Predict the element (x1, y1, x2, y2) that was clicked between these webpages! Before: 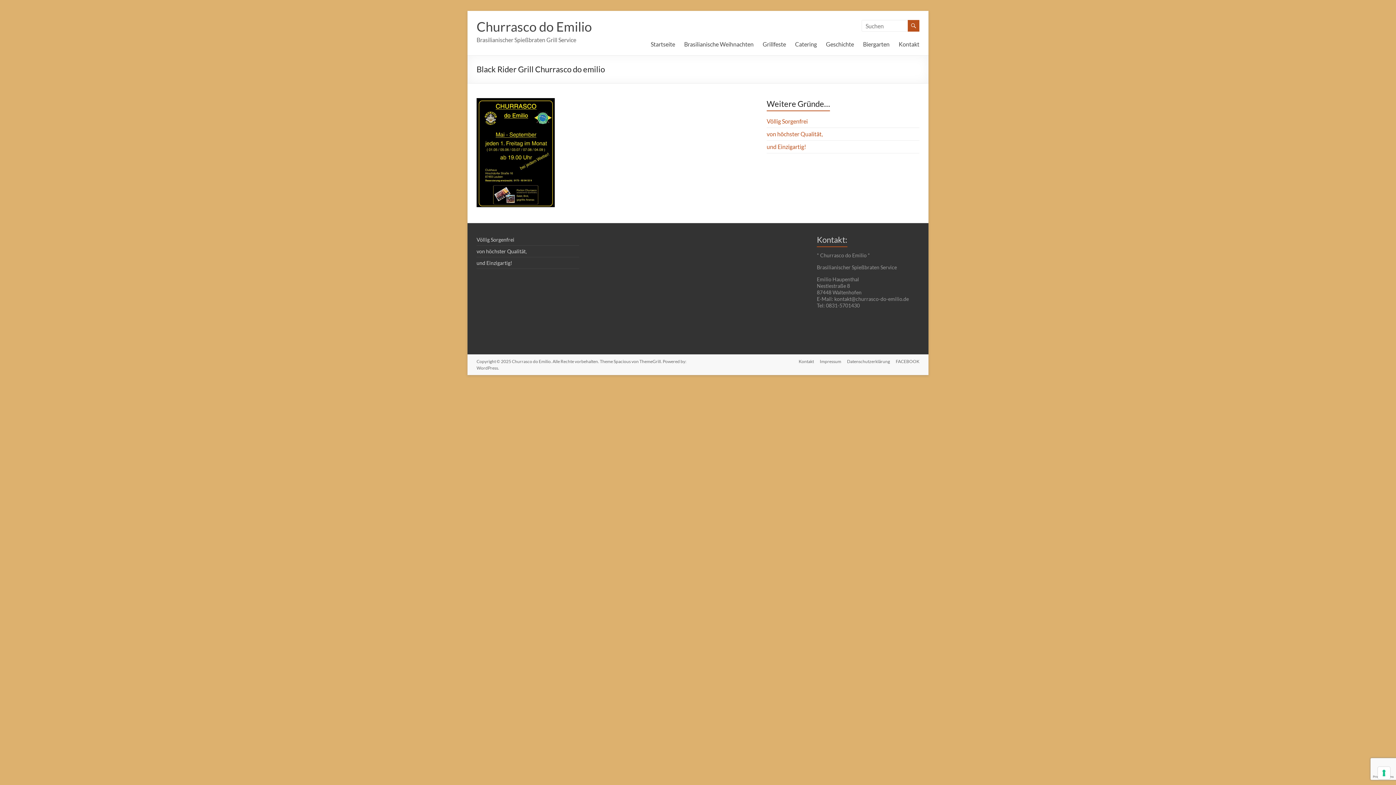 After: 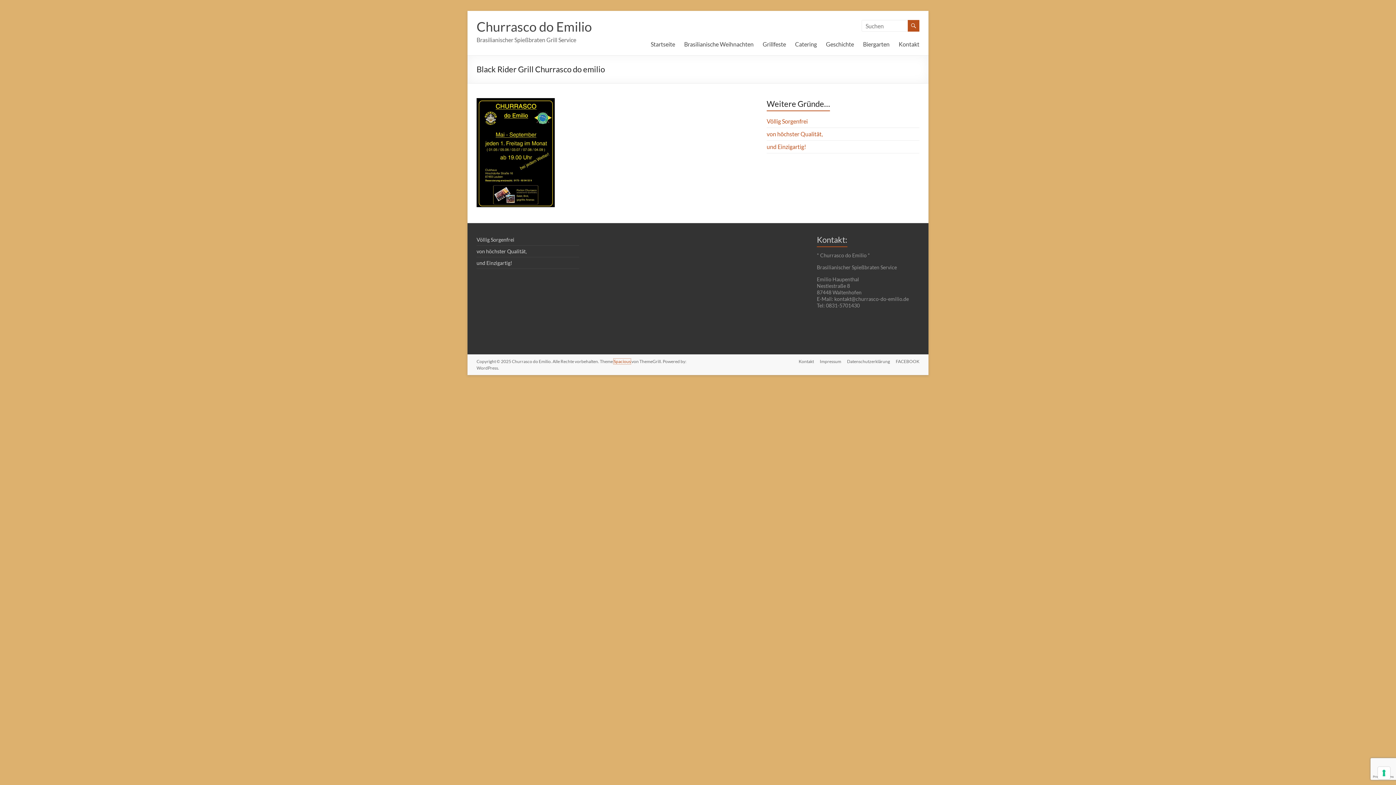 Action: bbox: (613, 358, 630, 364) label: Spacious